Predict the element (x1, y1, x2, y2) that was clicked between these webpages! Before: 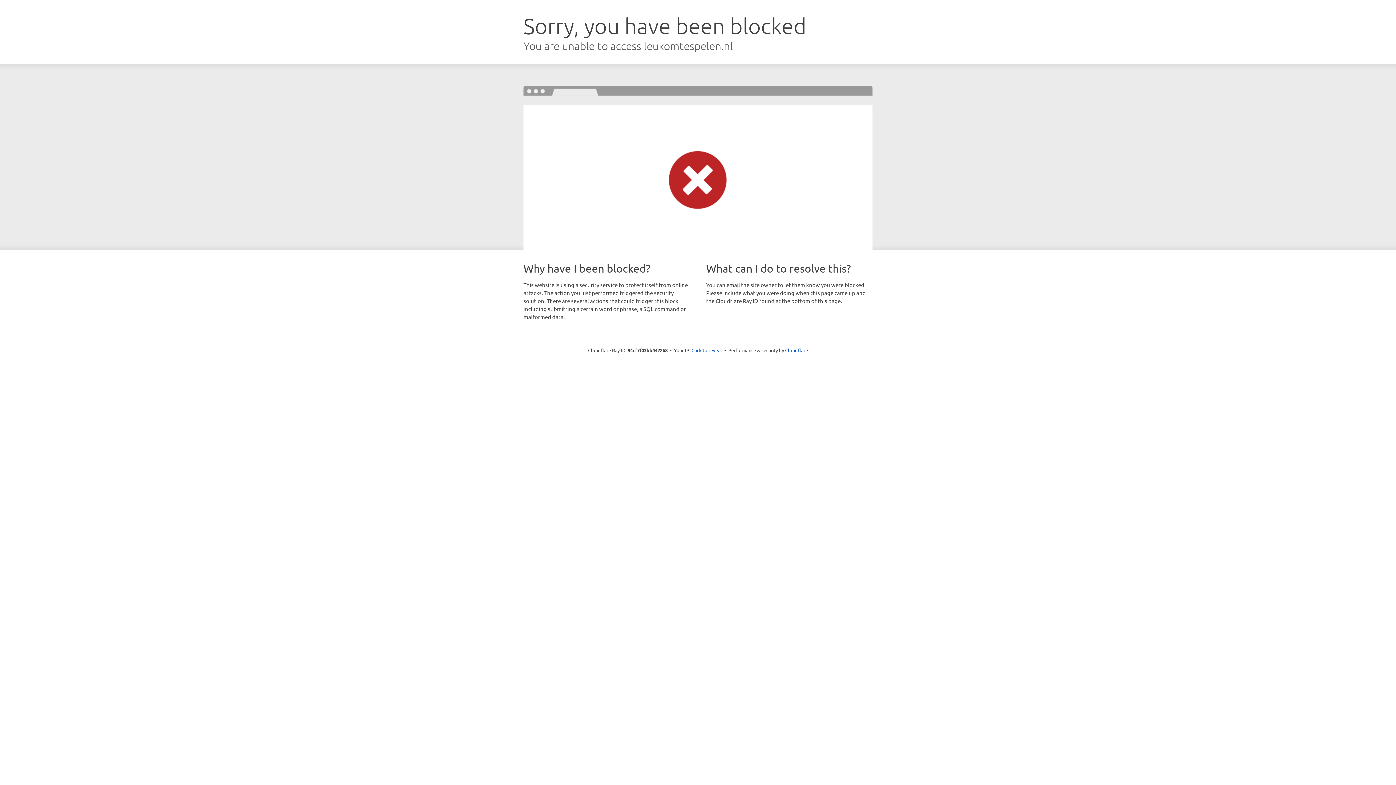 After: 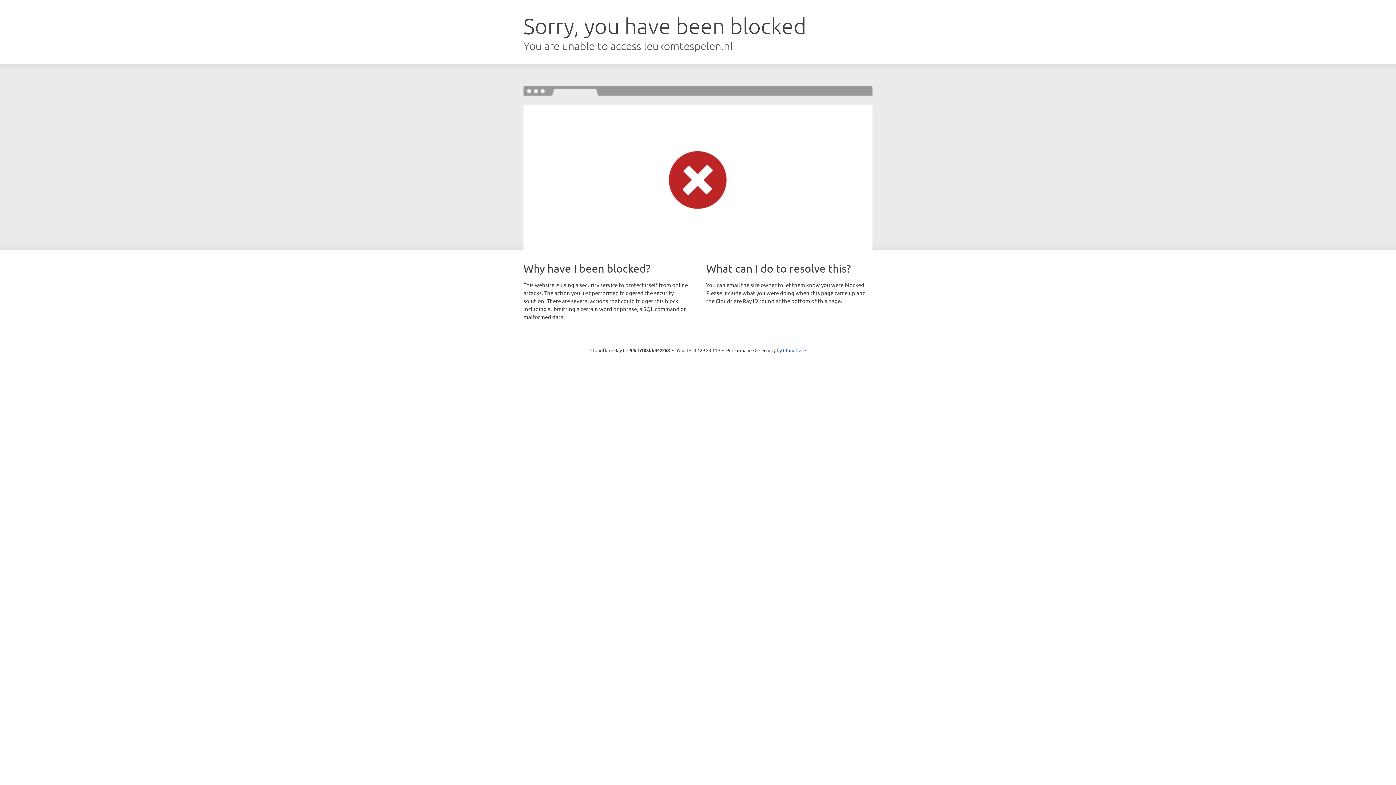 Action: bbox: (691, 346, 722, 353) label: Click to reveal